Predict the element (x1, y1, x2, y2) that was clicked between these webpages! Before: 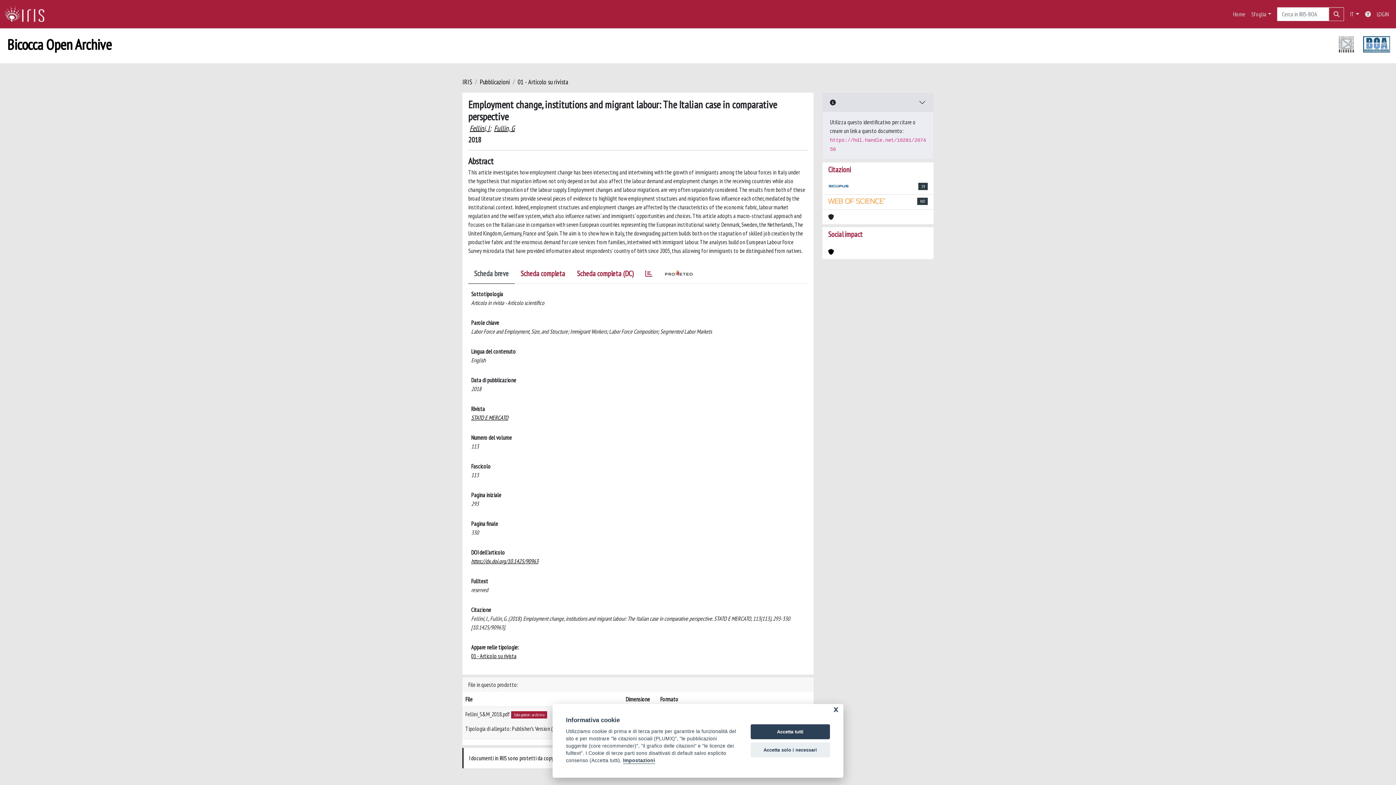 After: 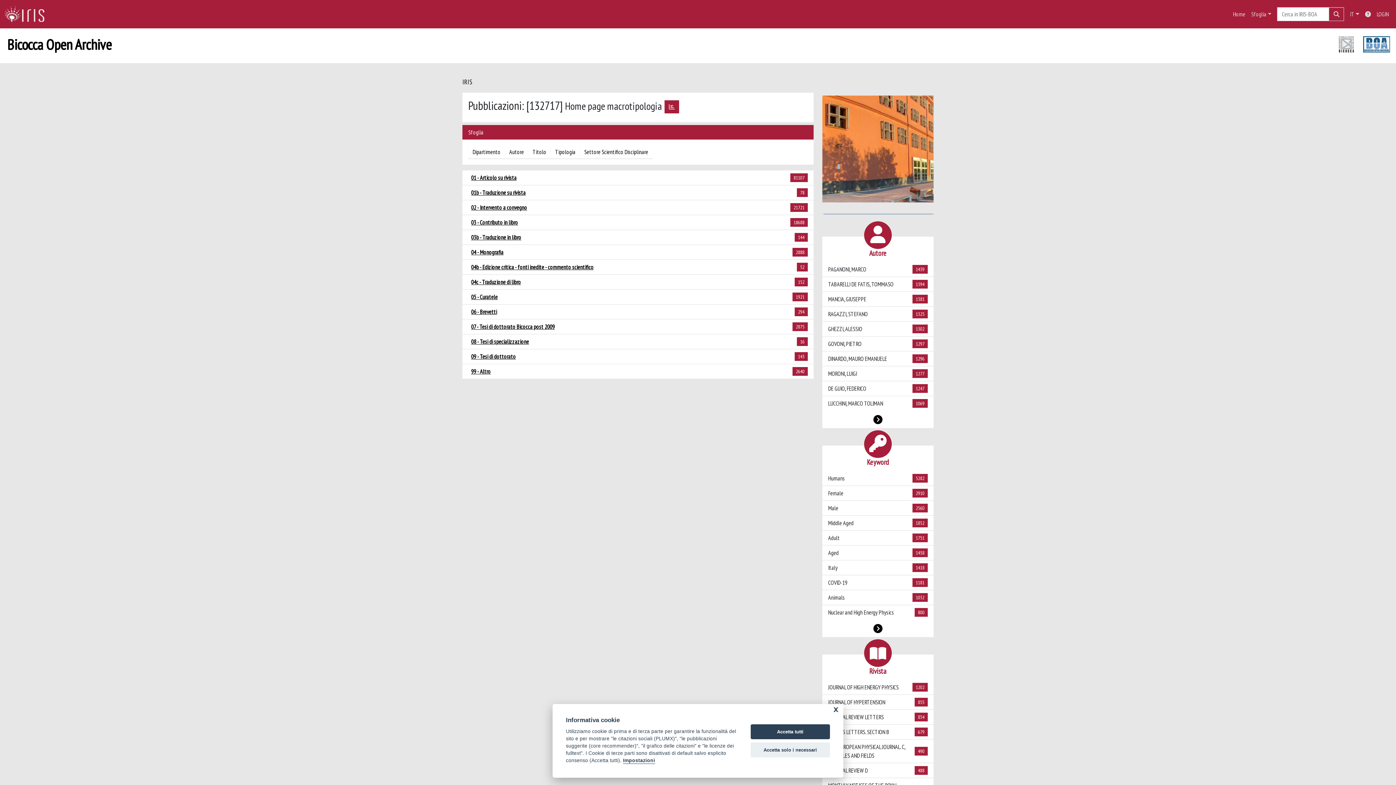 Action: label: Pubblicazioni bbox: (480, 77, 510, 86)